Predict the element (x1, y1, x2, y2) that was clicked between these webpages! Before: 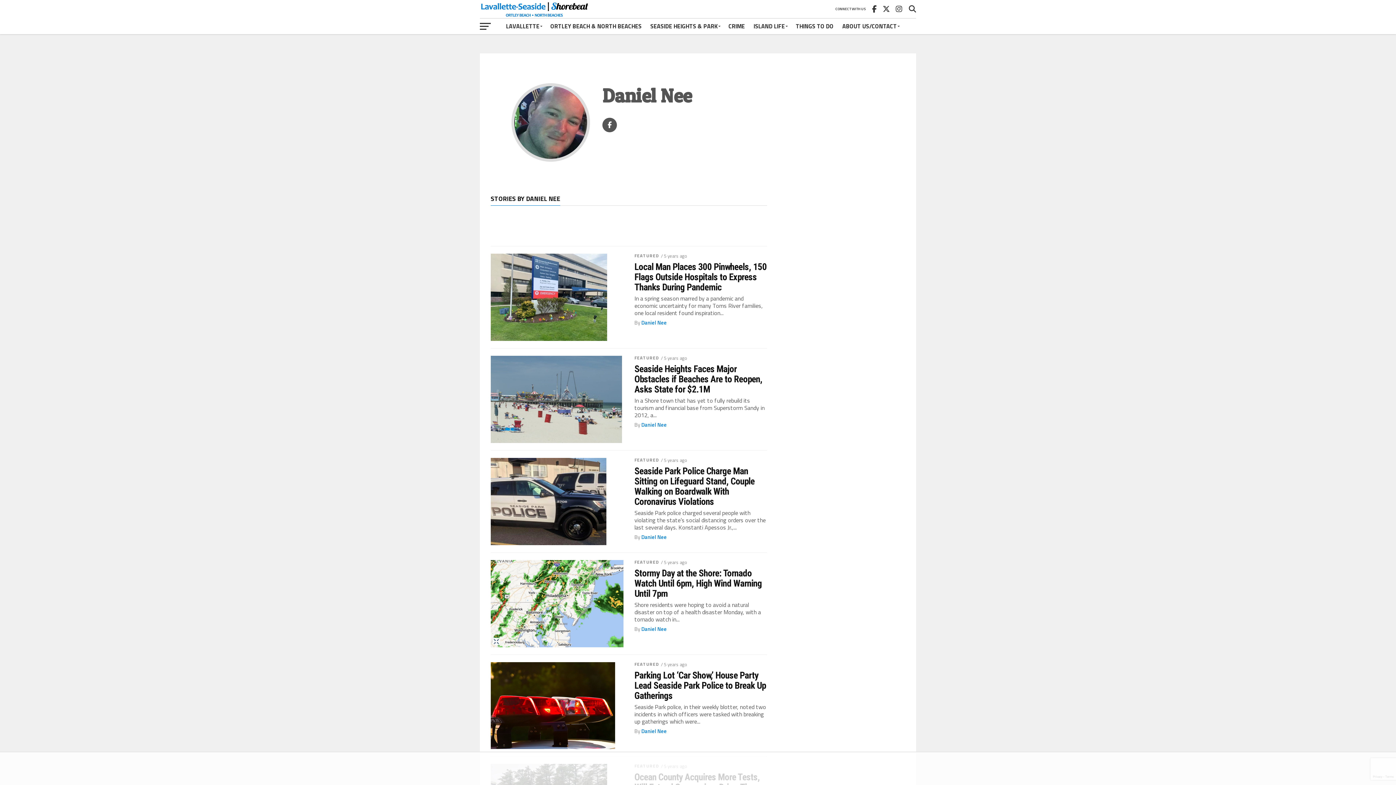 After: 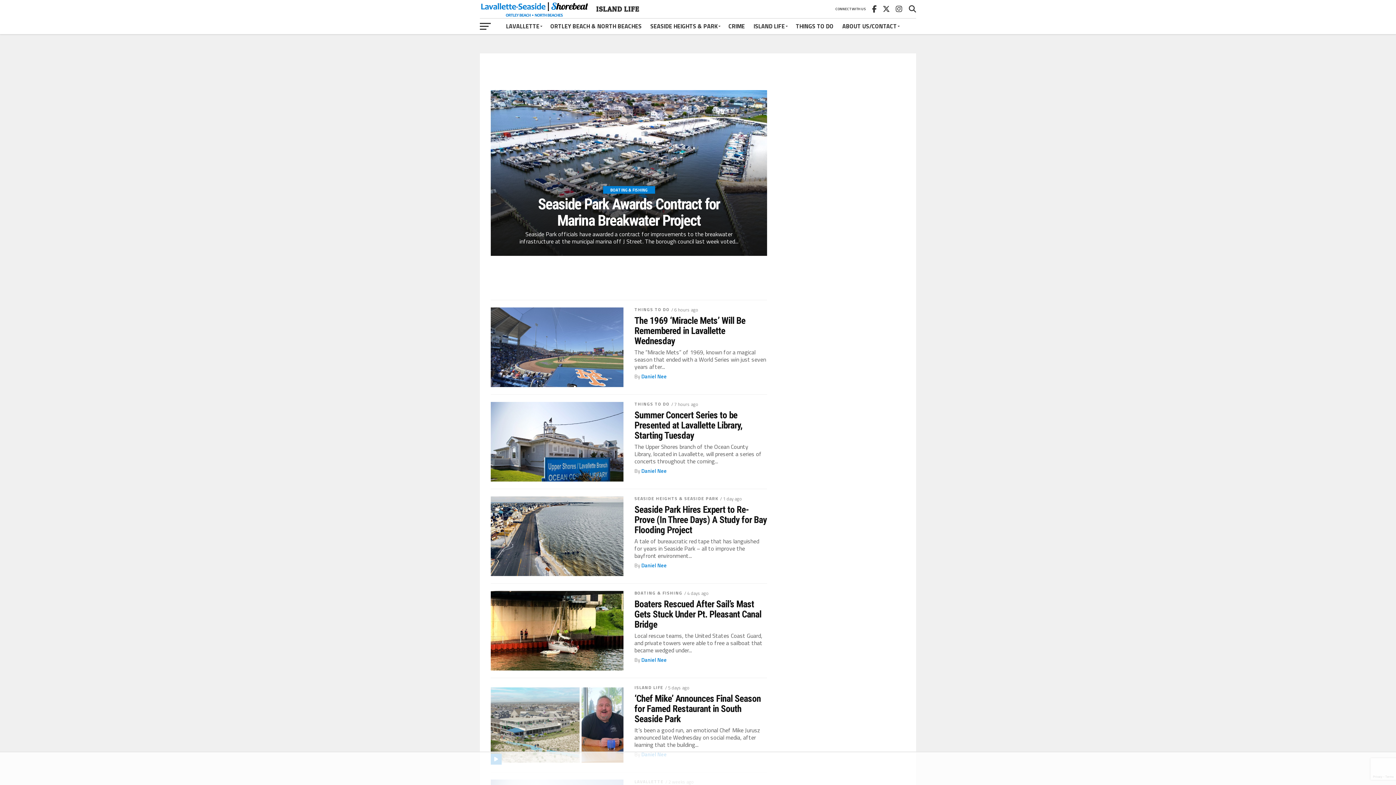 Action: bbox: (749, 18, 791, 34) label: ISLAND LIFE